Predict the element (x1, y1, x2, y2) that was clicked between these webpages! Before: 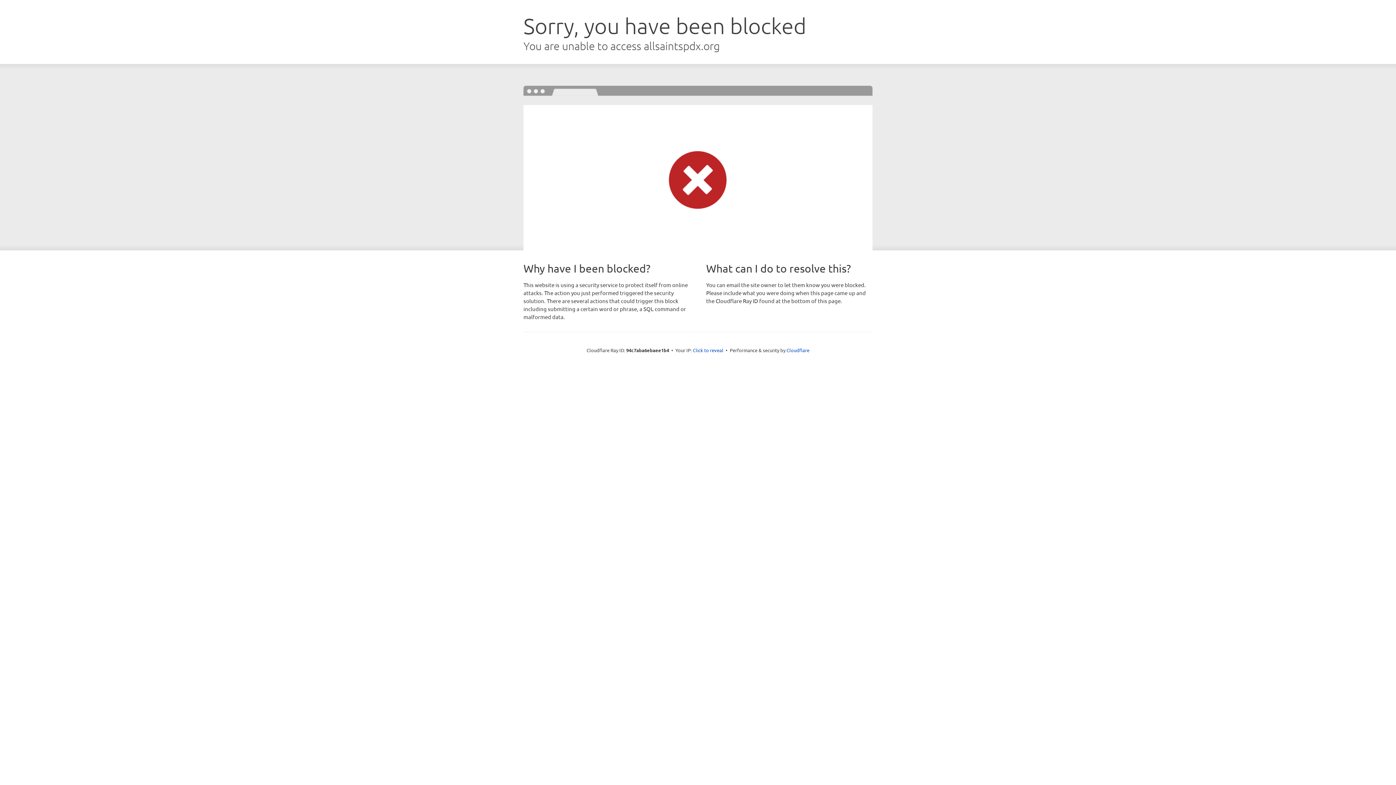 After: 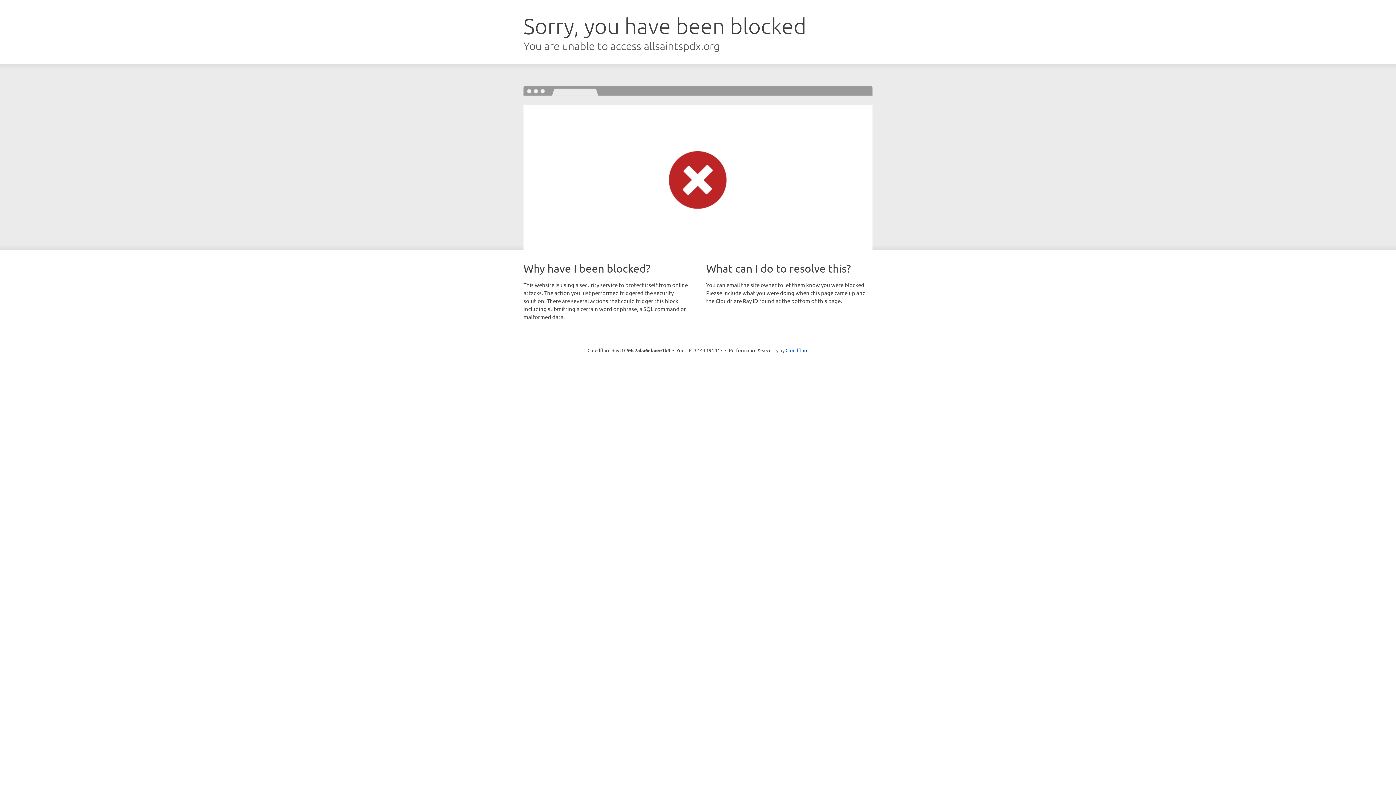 Action: bbox: (693, 346, 723, 353) label: Click to reveal